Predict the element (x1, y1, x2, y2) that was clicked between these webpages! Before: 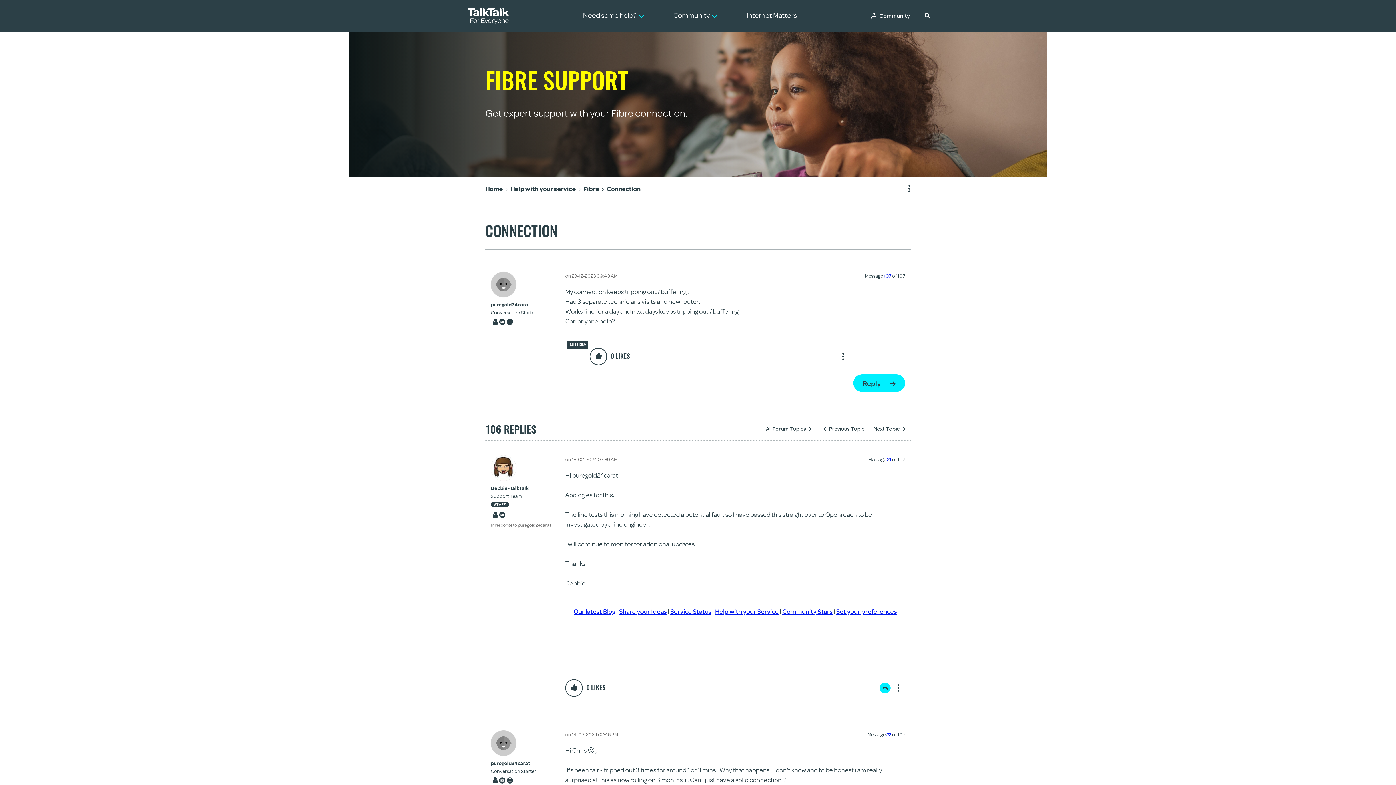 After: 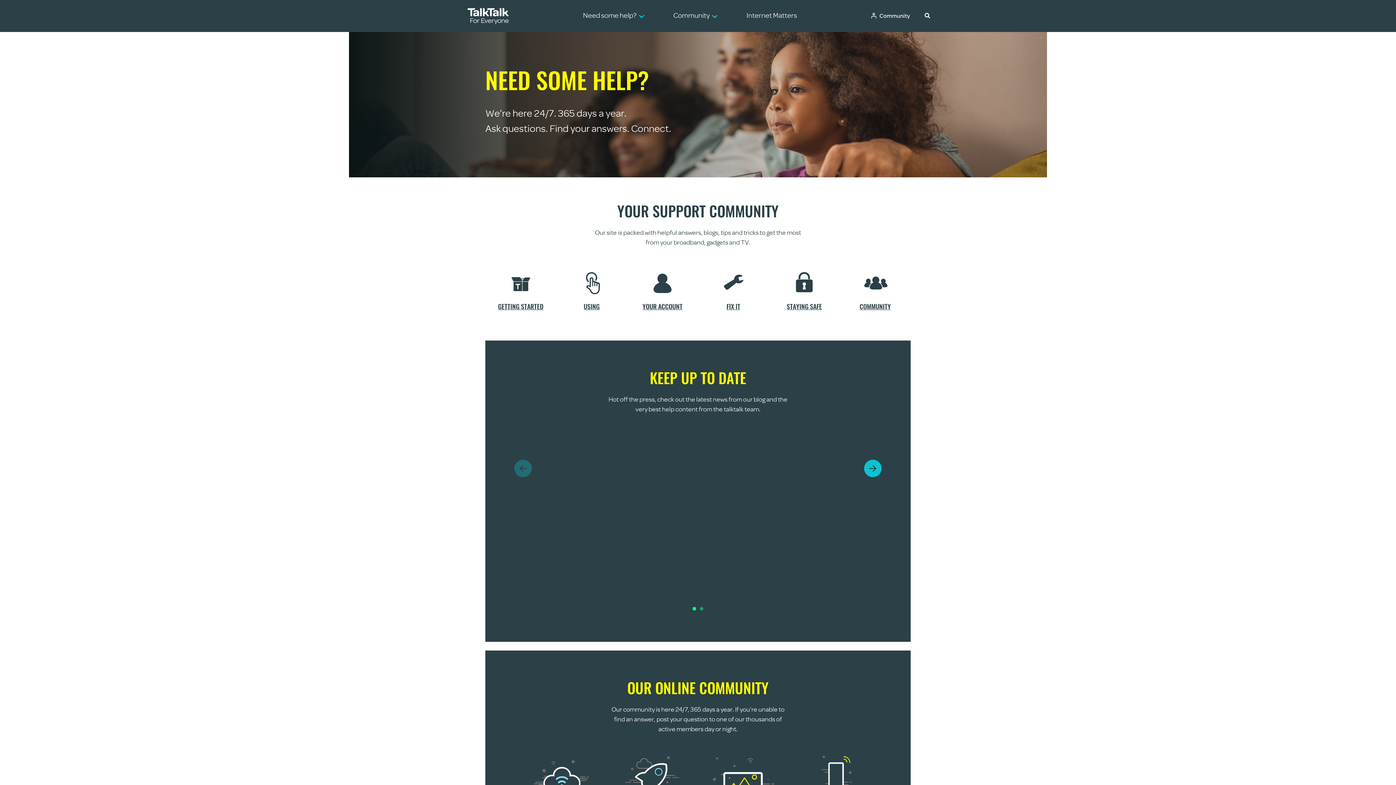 Action: bbox: (467, 7, 509, 24)